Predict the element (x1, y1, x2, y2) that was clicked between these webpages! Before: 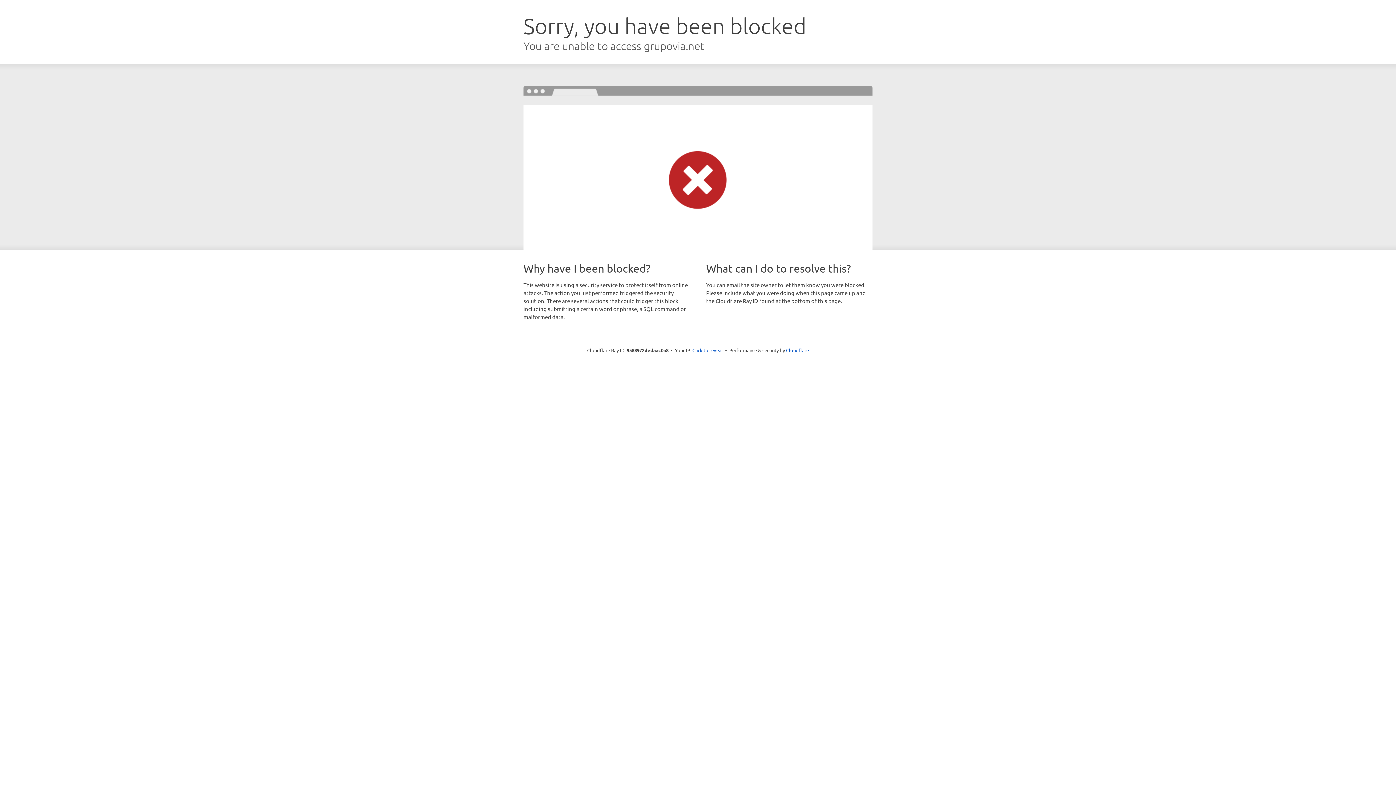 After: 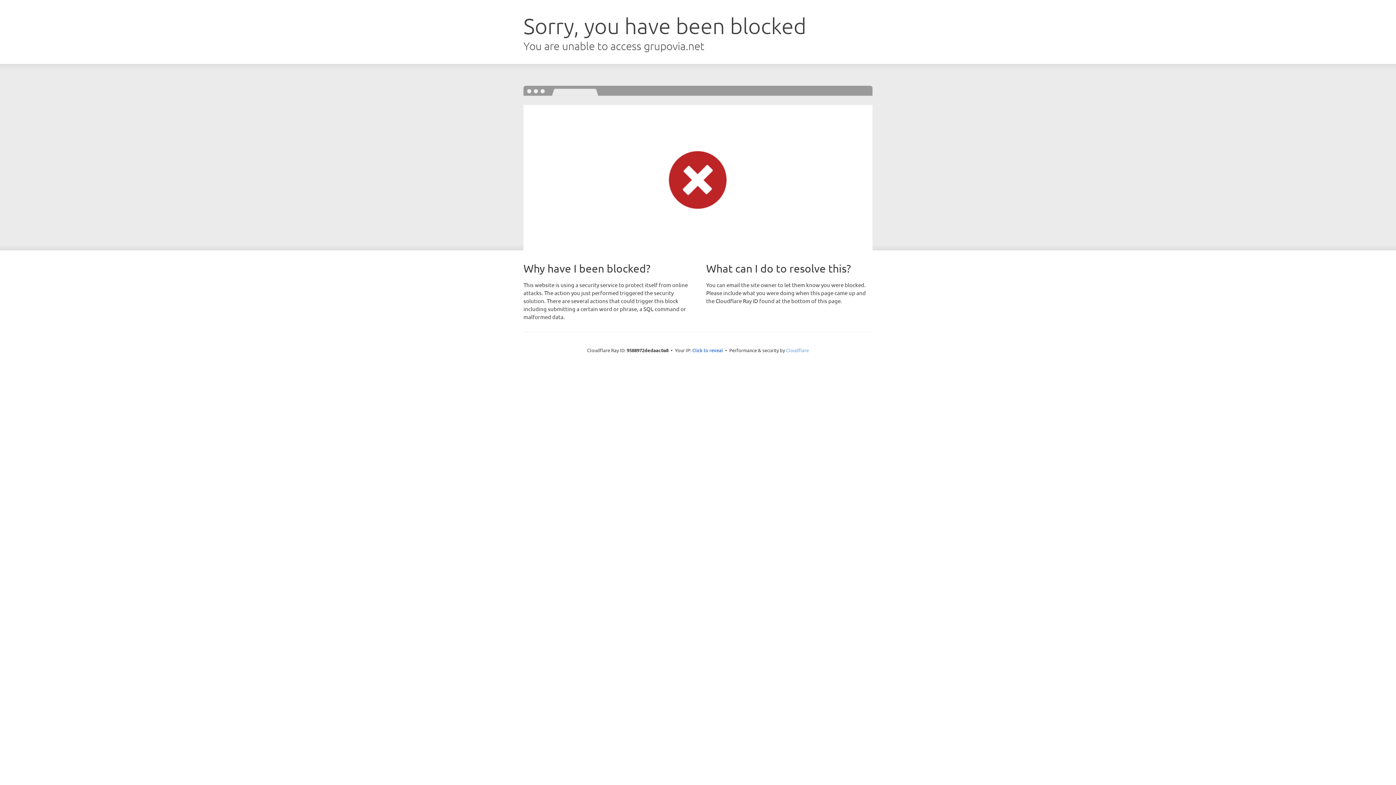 Action: bbox: (786, 347, 809, 353) label: Cloudflare